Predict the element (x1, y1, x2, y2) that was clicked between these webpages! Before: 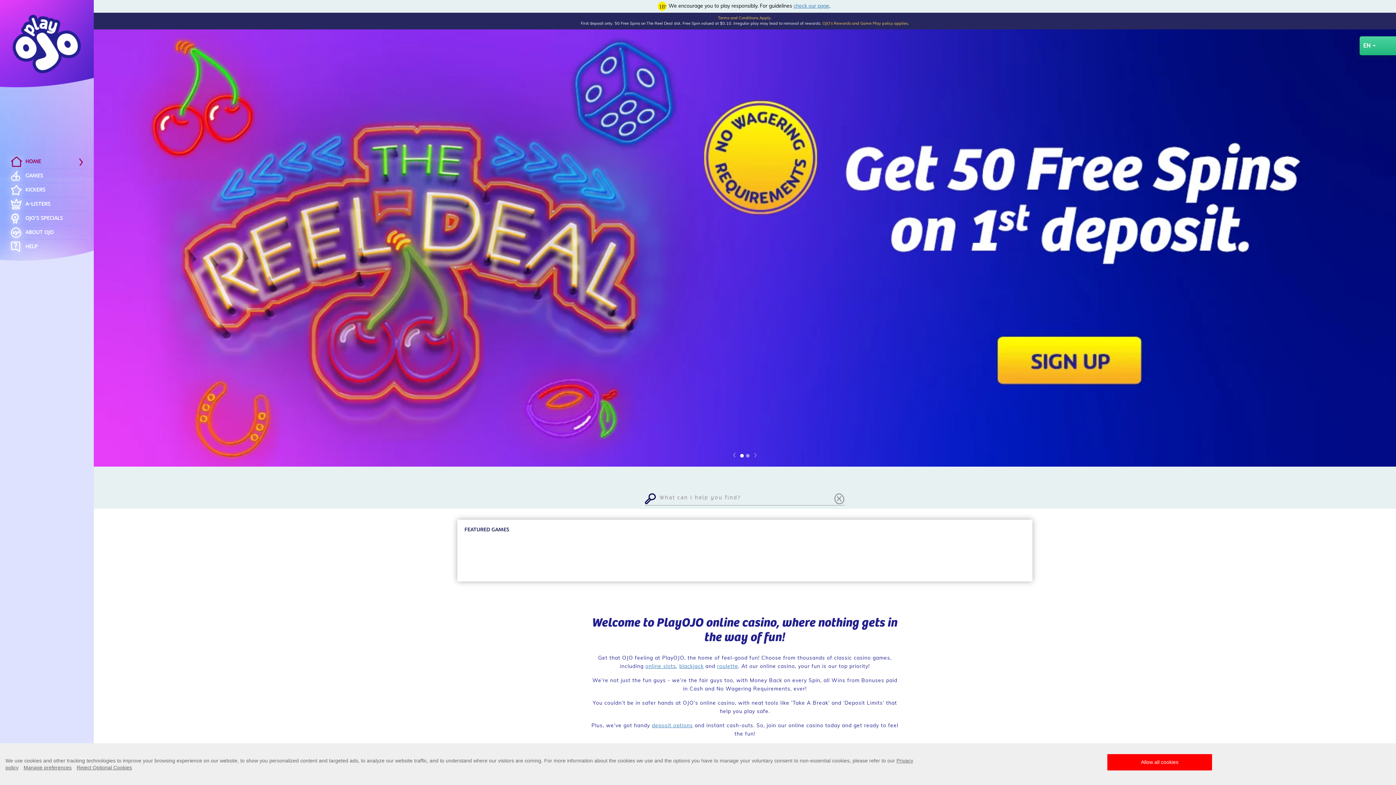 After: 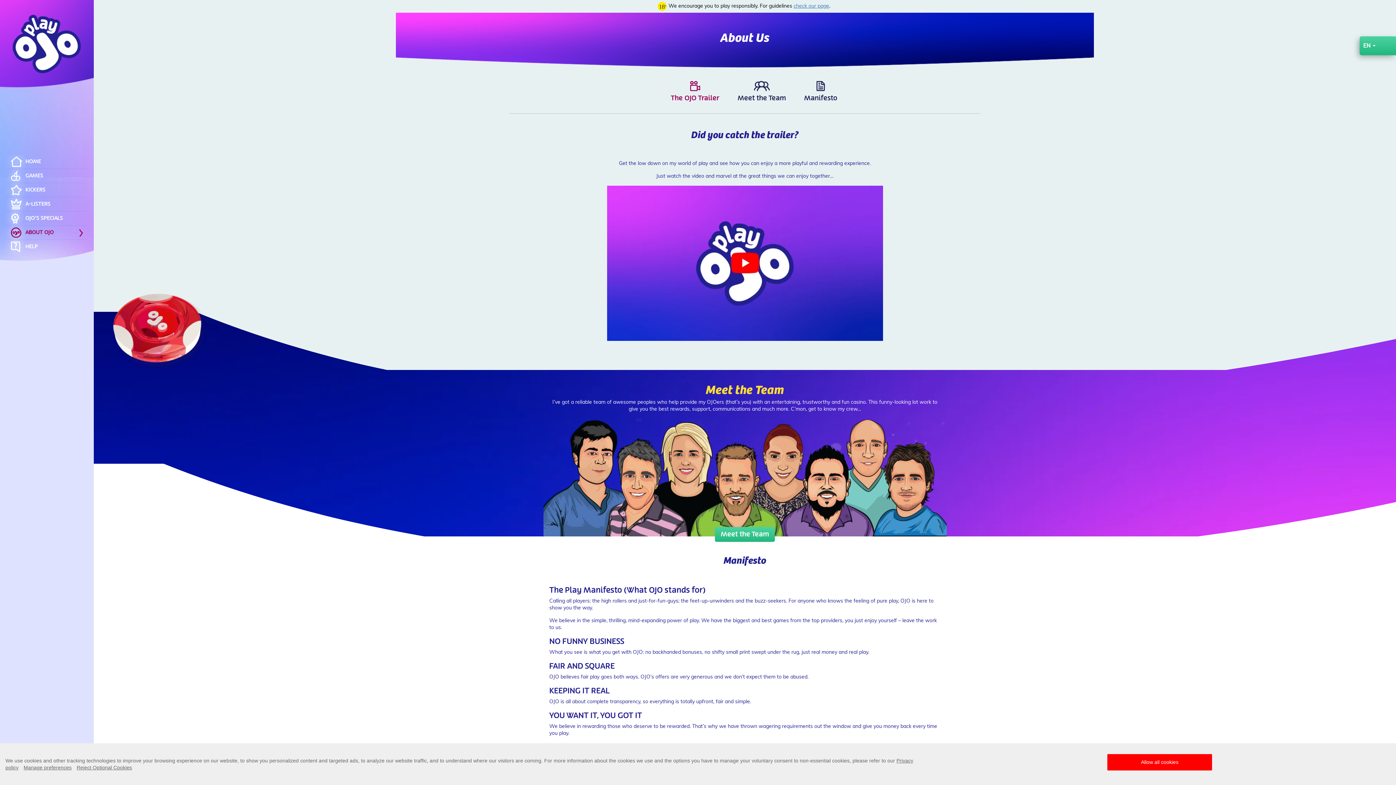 Action: label: ABOUT OJO bbox: (10, 227, 82, 237)